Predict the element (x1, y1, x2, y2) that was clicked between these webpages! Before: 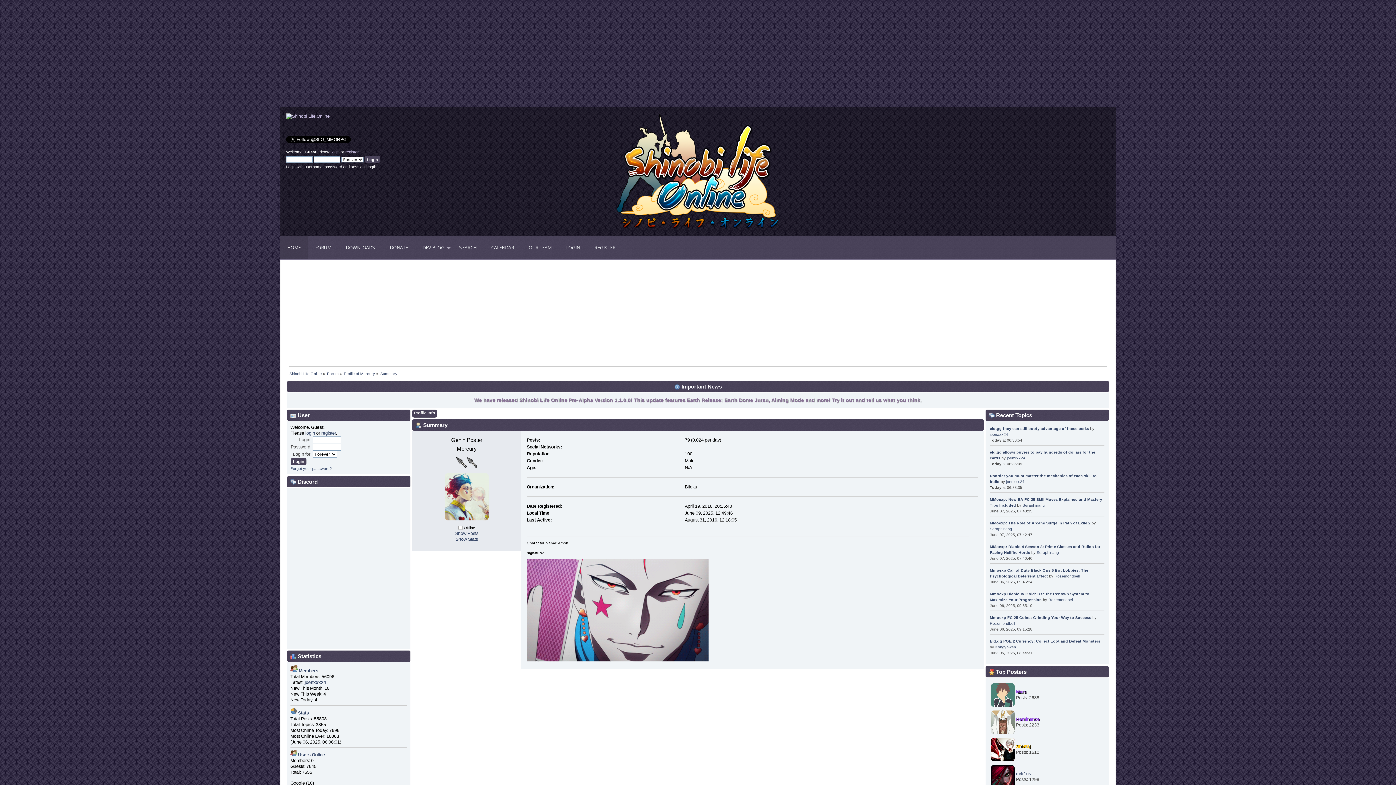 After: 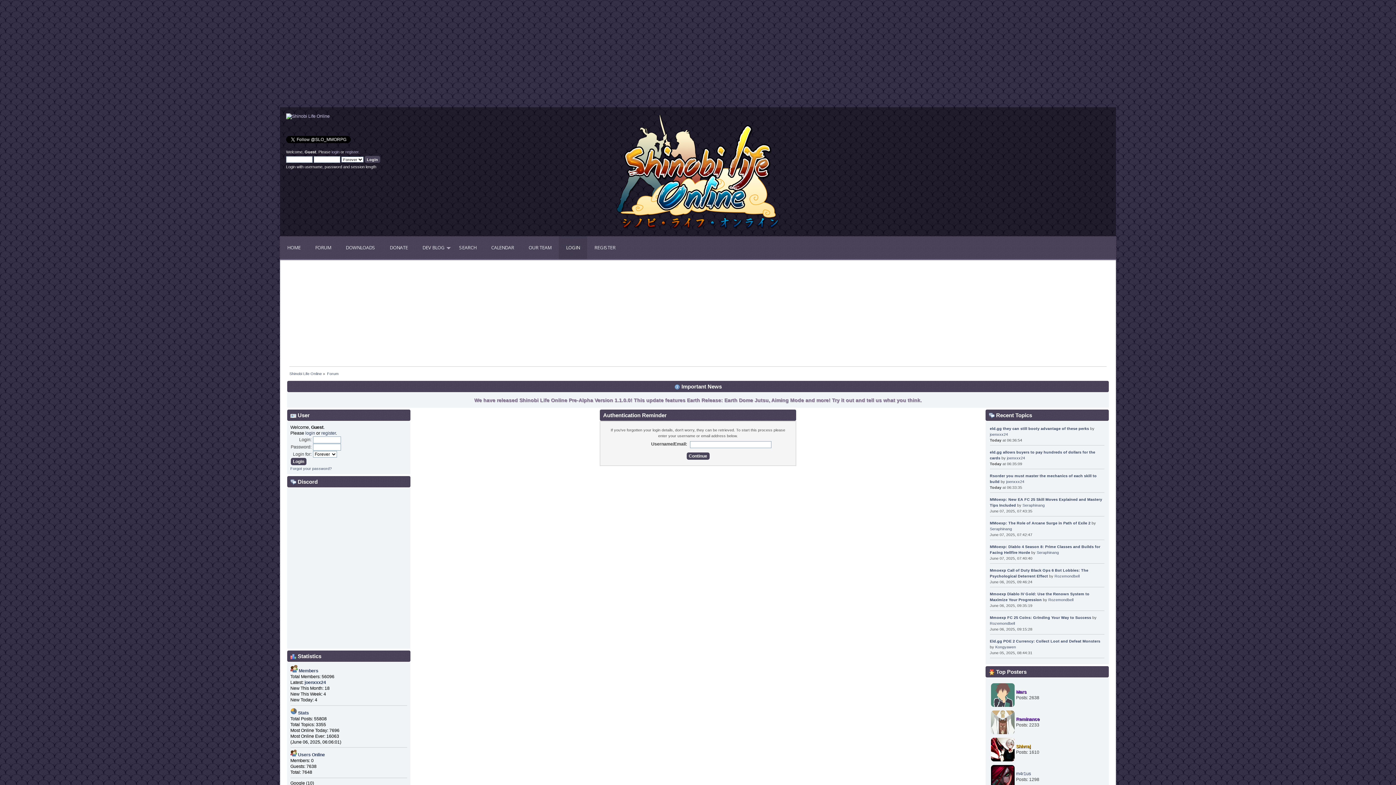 Action: label: Forgot your password? bbox: (290, 466, 331, 470)